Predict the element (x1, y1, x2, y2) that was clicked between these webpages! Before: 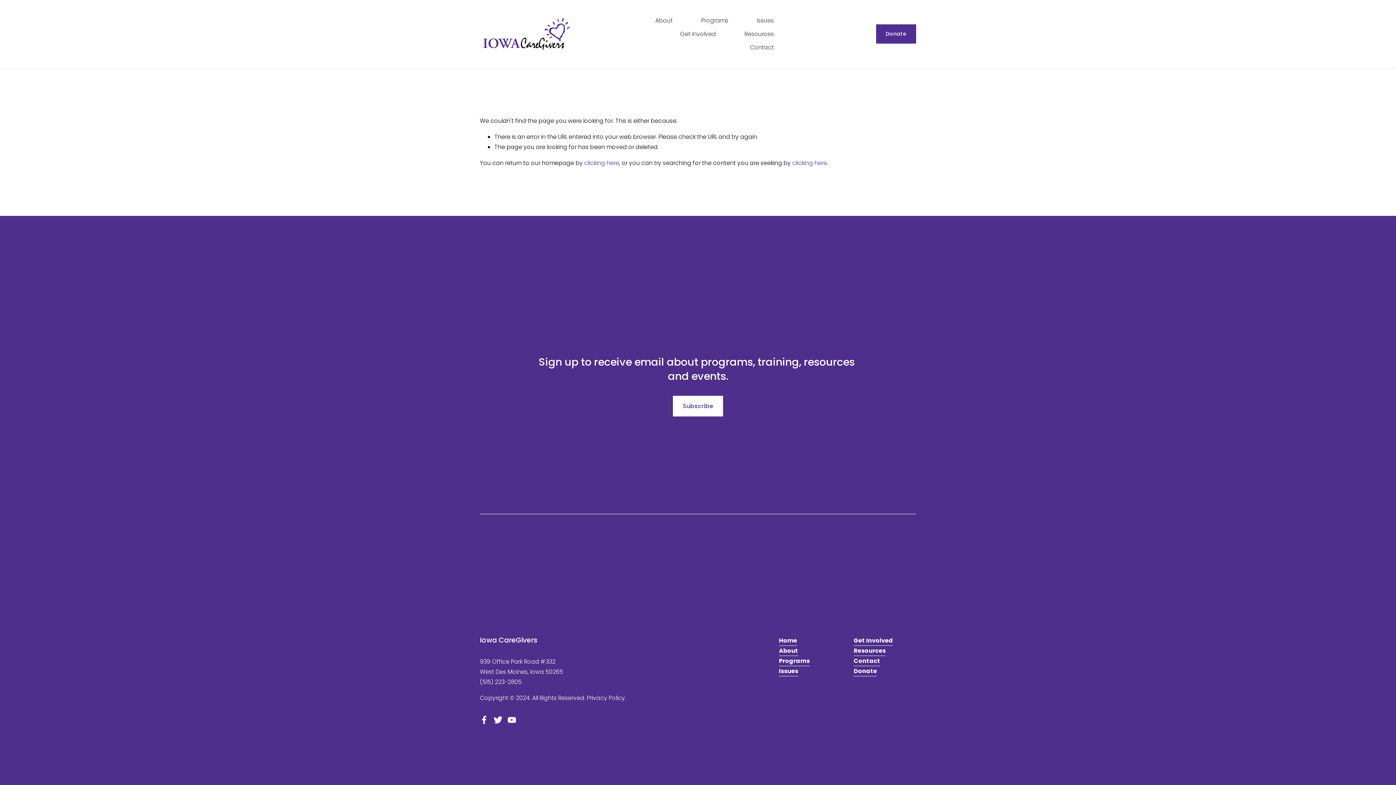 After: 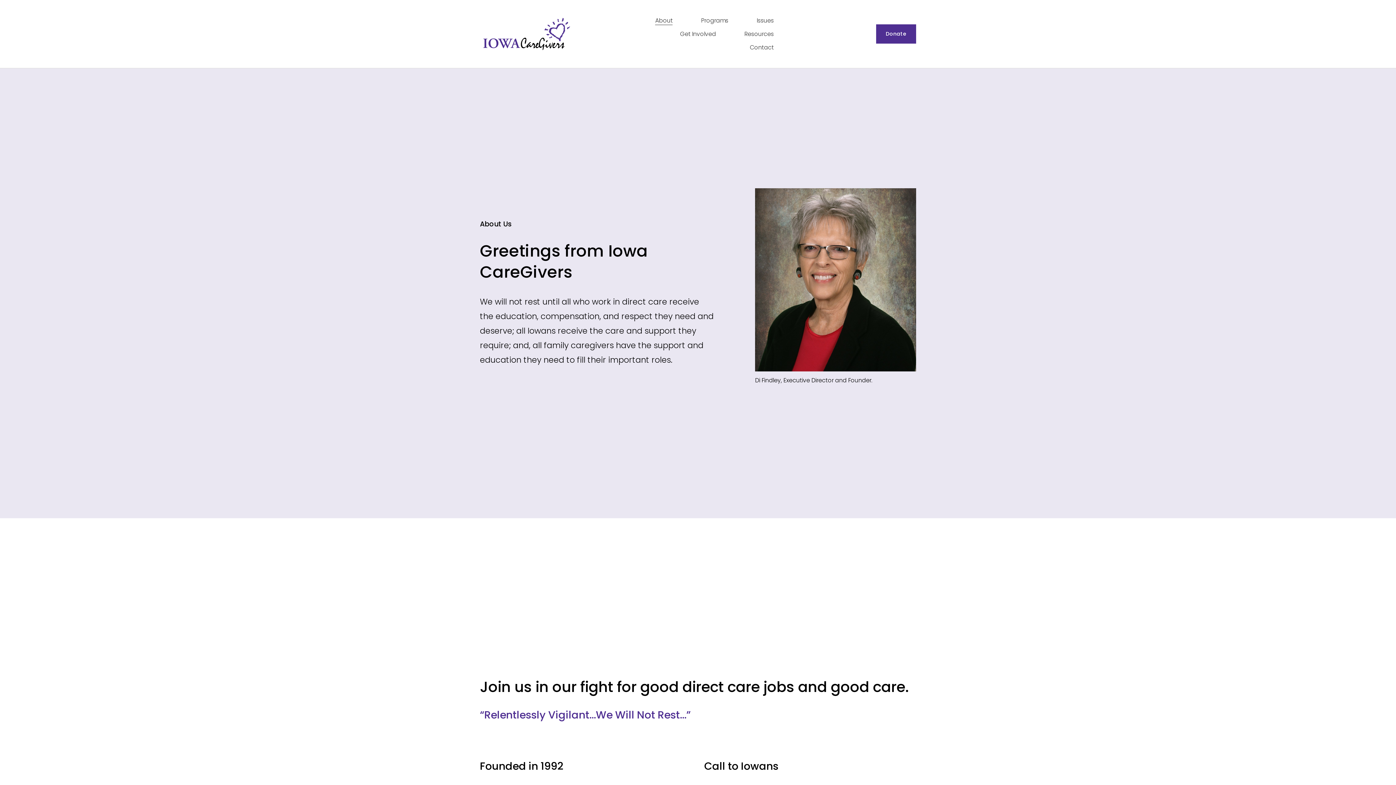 Action: bbox: (779, 646, 798, 656) label: About